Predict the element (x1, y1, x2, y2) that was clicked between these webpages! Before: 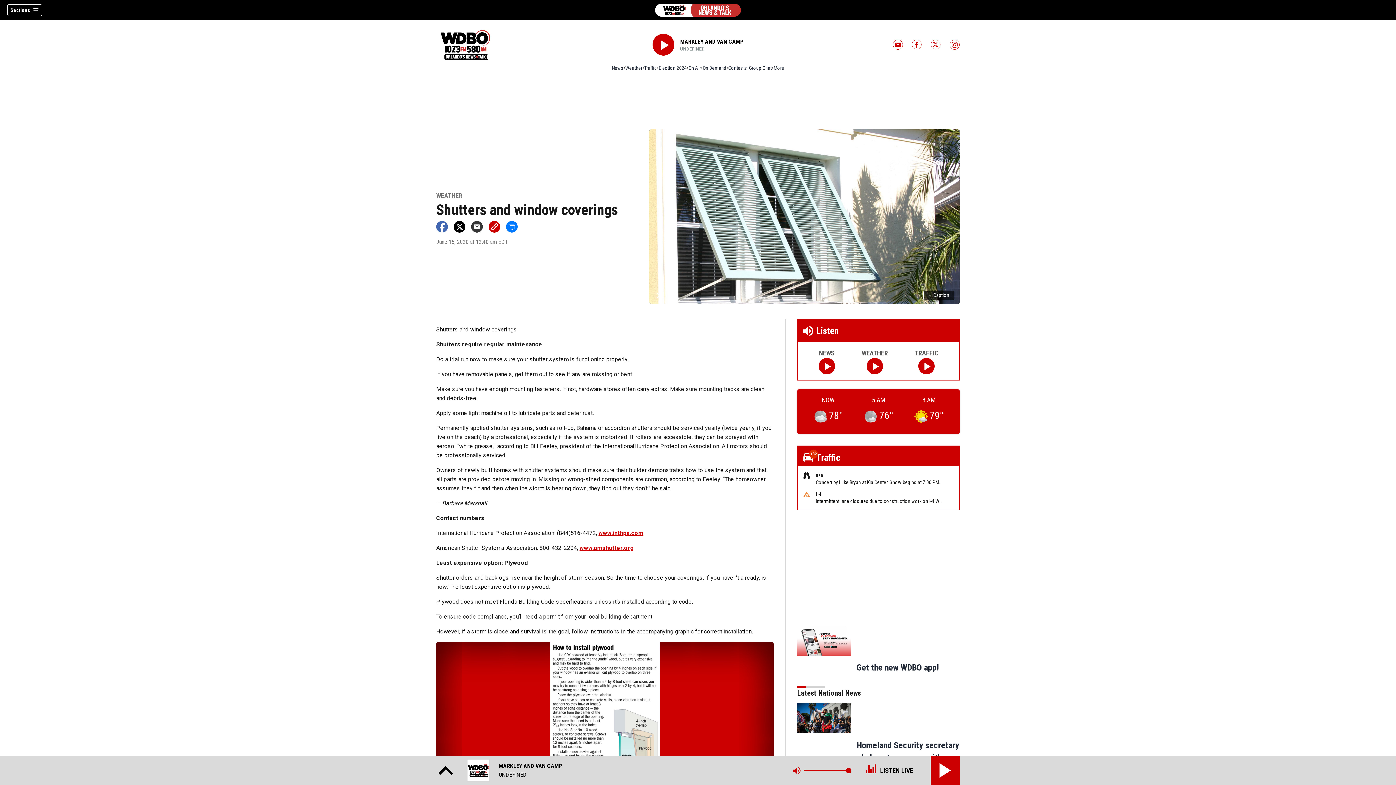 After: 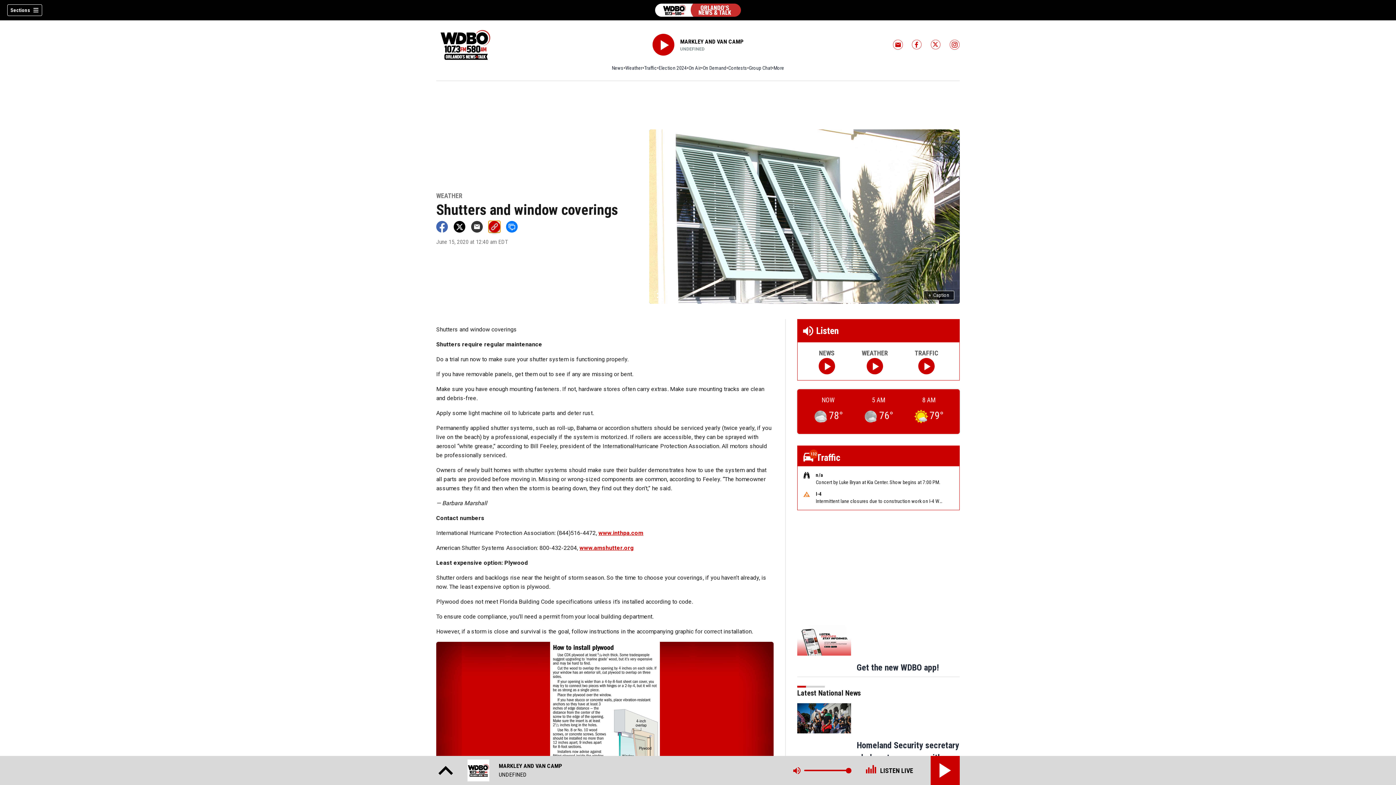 Action: bbox: (488, 221, 500, 232)